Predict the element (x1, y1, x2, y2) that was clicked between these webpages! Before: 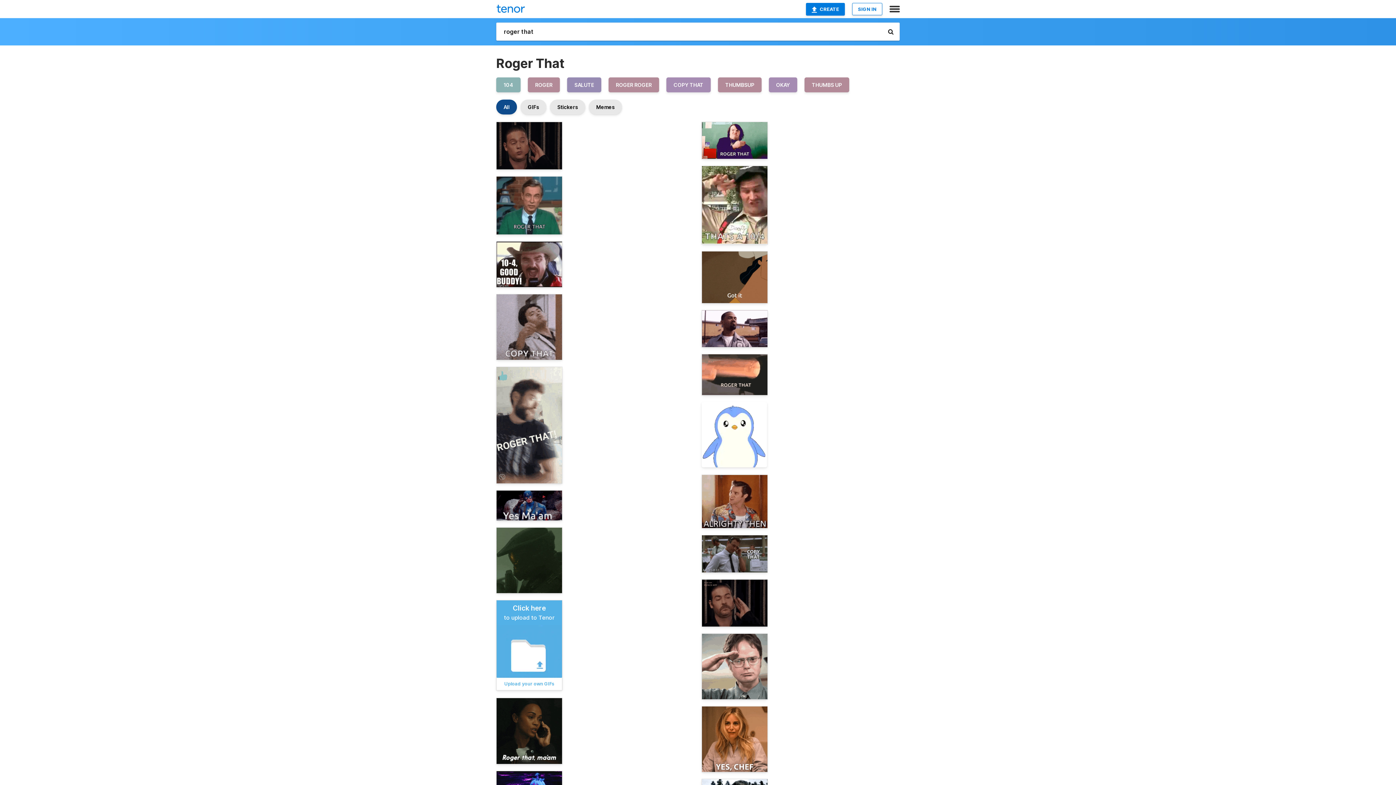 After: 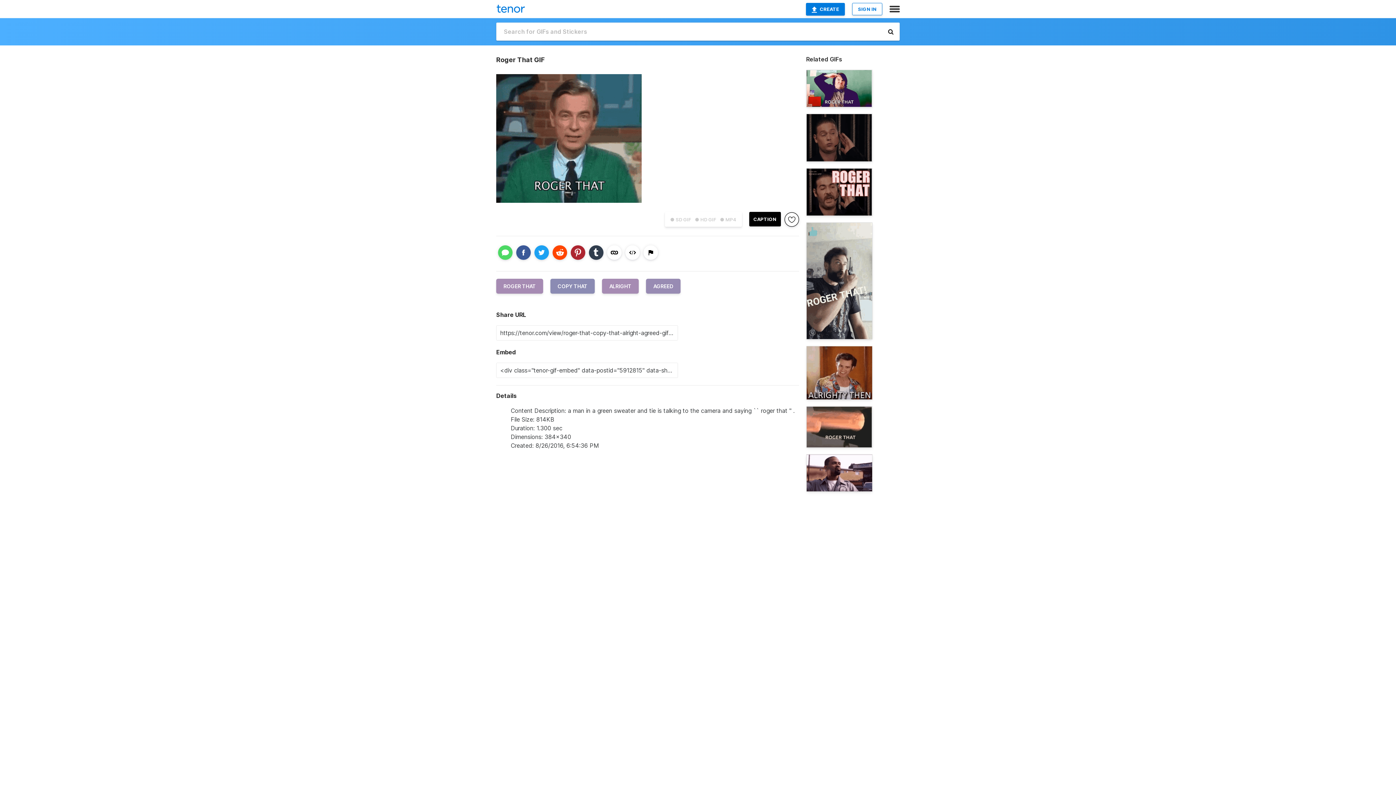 Action: bbox: (496, 176, 562, 234)